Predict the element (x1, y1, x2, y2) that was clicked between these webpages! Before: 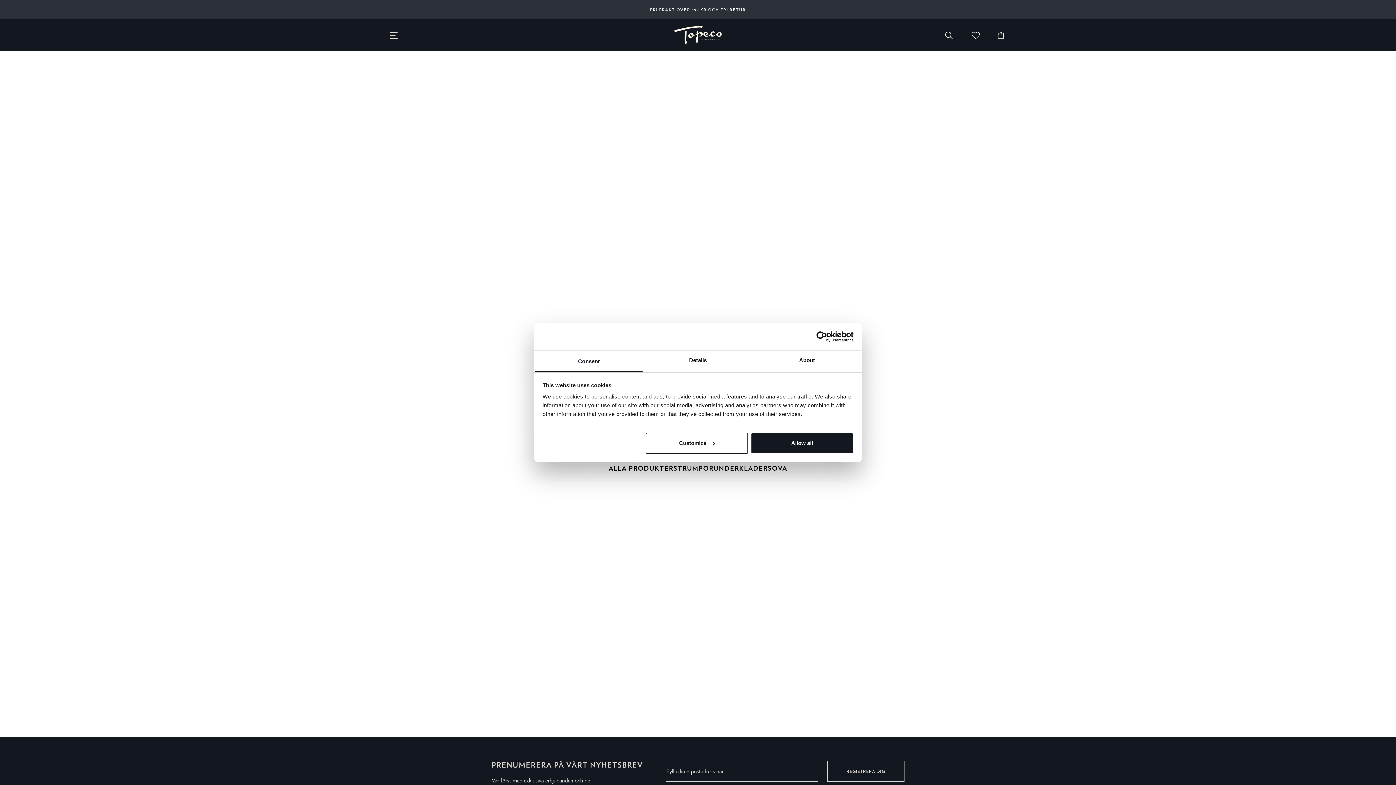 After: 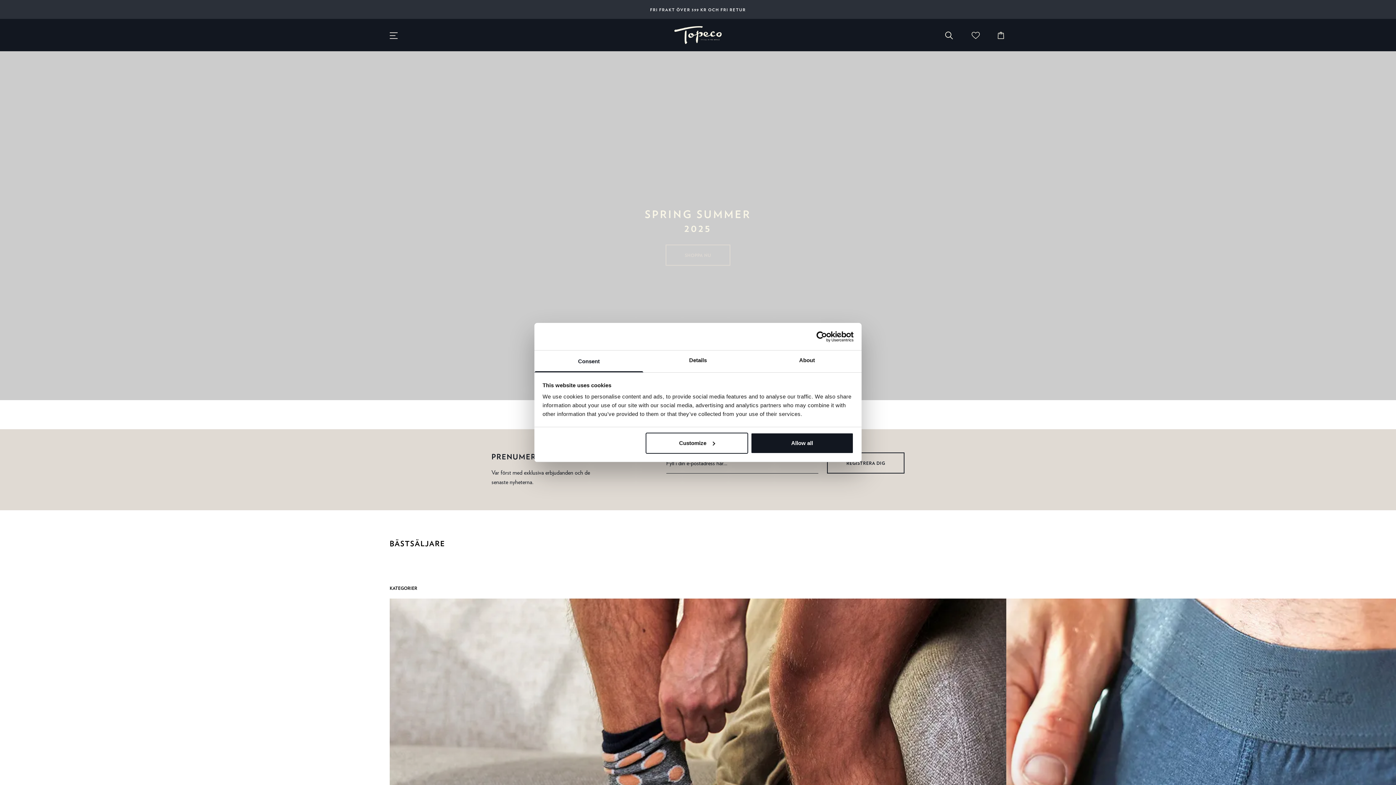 Action: bbox: (674, 26, 721, 44)